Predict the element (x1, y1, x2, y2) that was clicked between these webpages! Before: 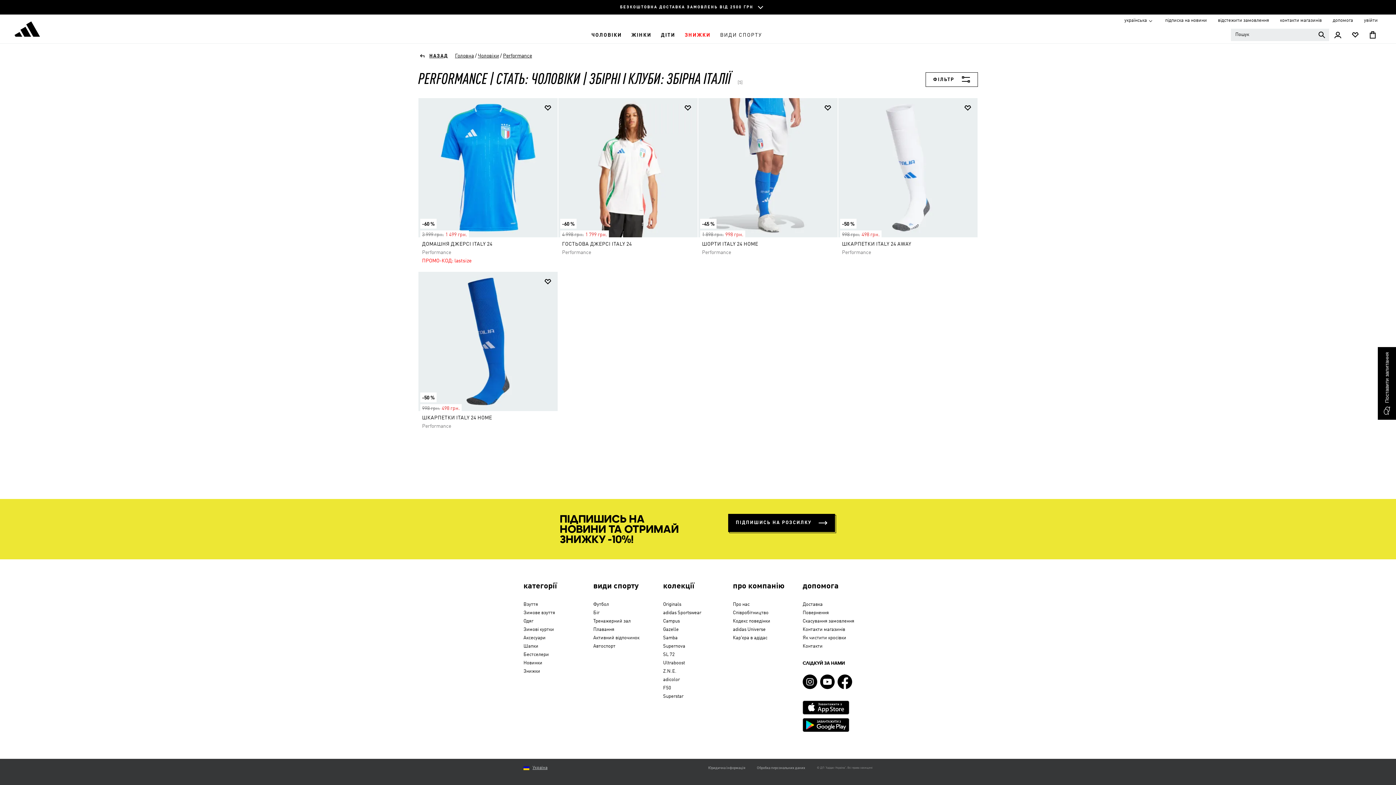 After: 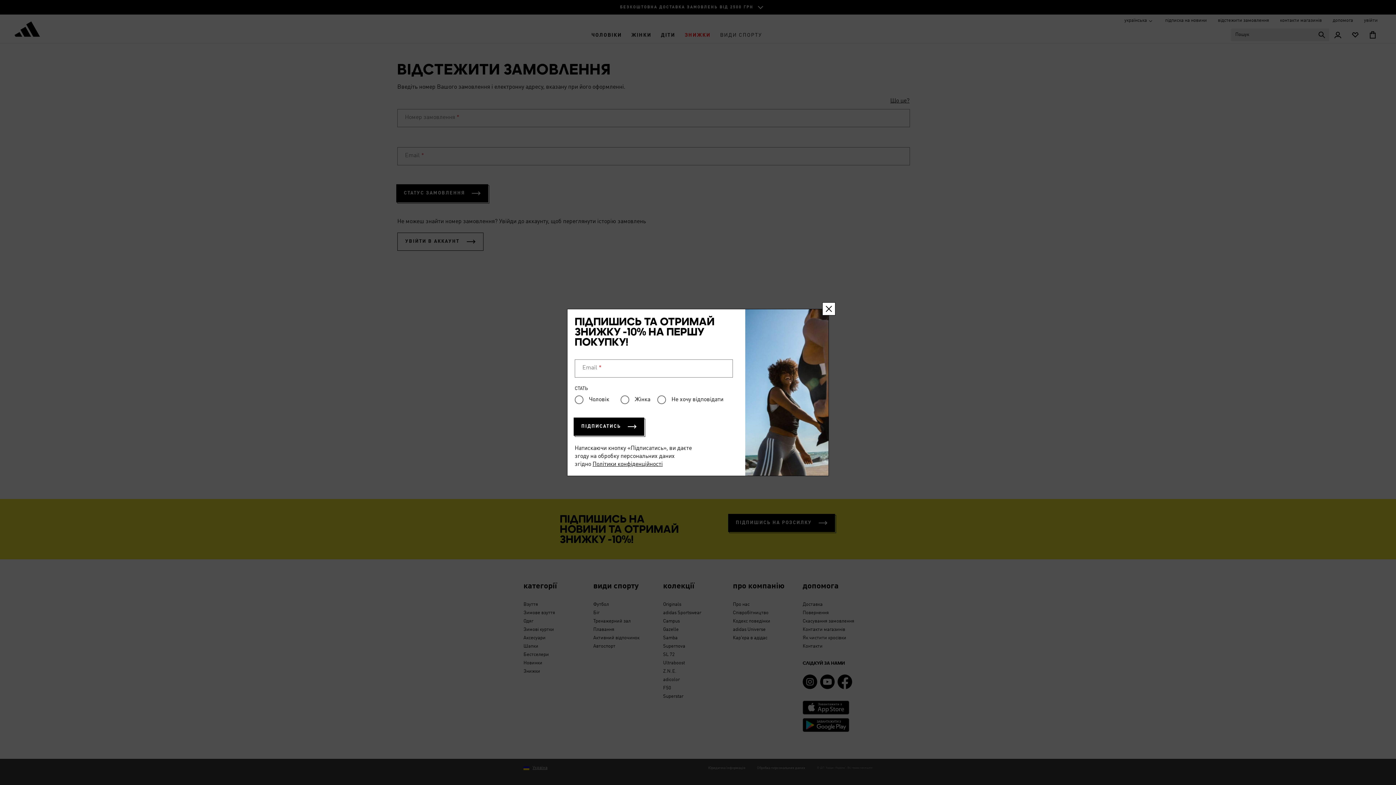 Action: bbox: (1218, 18, 1269, 22) label: відстежити замовлення